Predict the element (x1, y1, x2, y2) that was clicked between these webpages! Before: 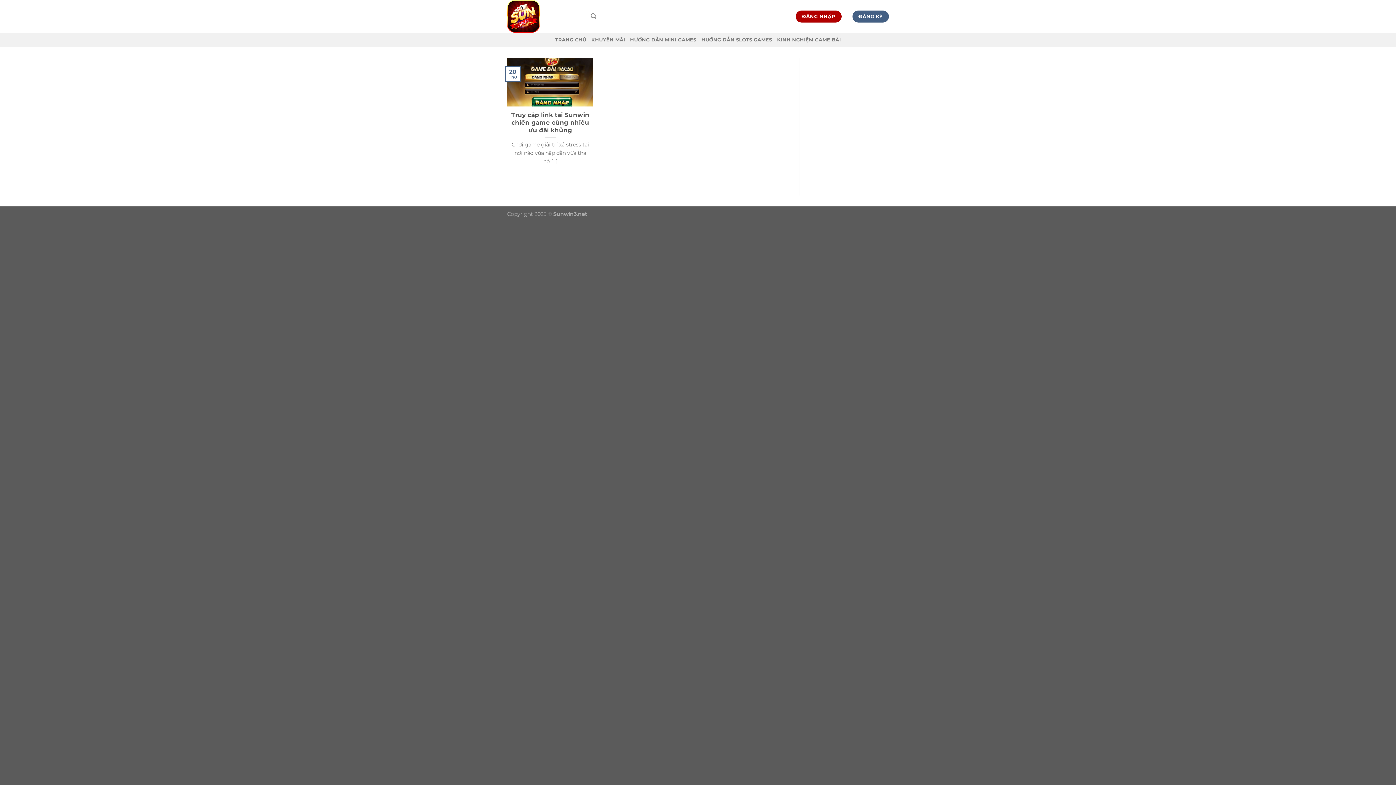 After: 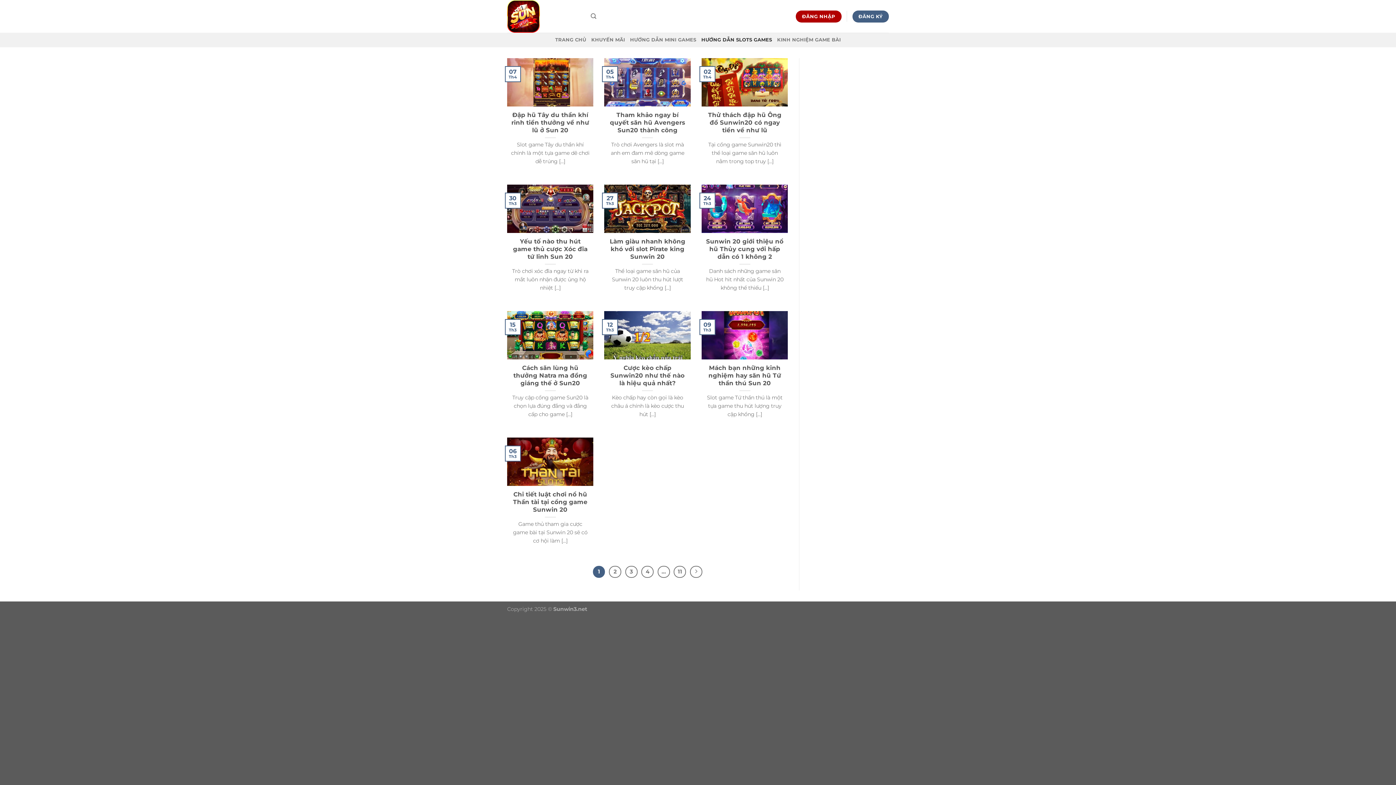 Action: label: HƯỚNG DẪN SLOTS GAMES bbox: (701, 32, 772, 47)